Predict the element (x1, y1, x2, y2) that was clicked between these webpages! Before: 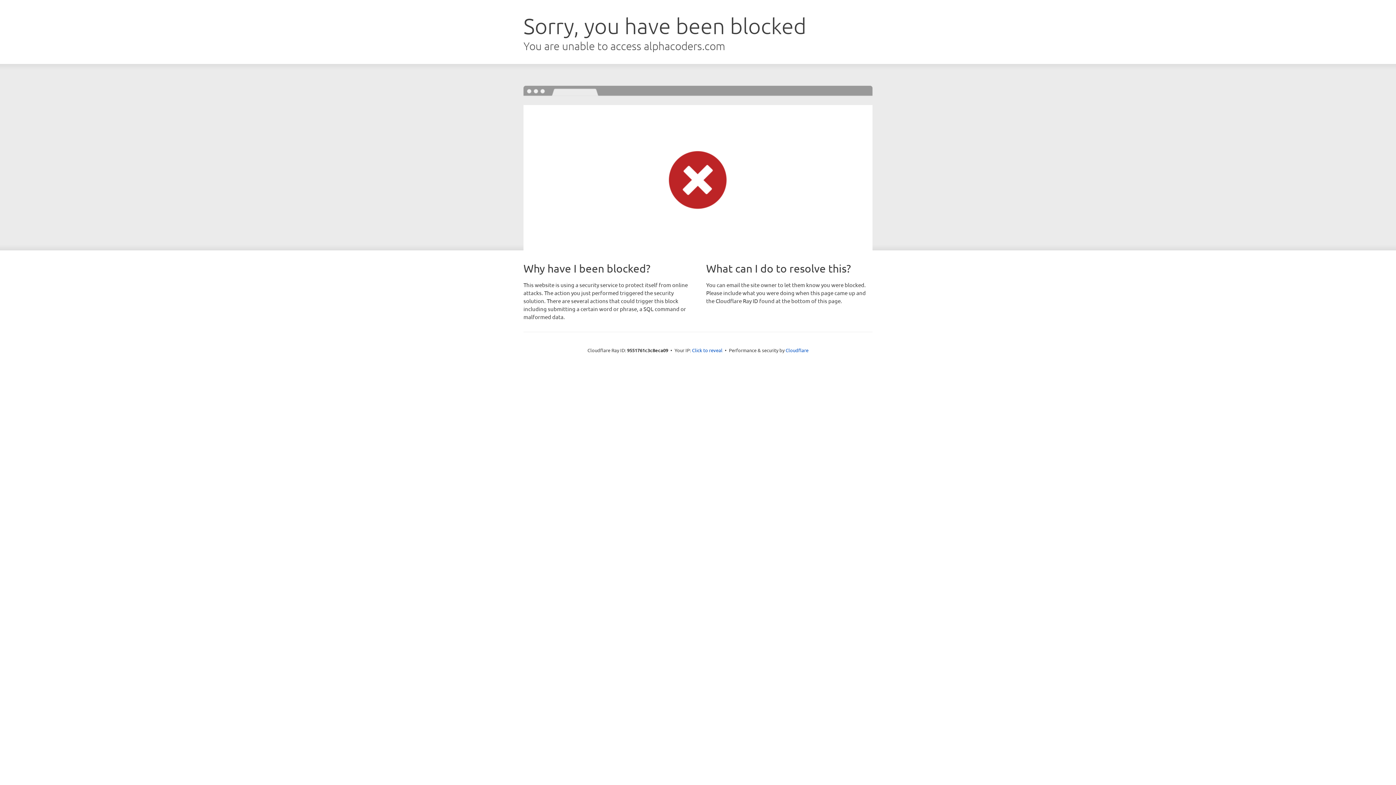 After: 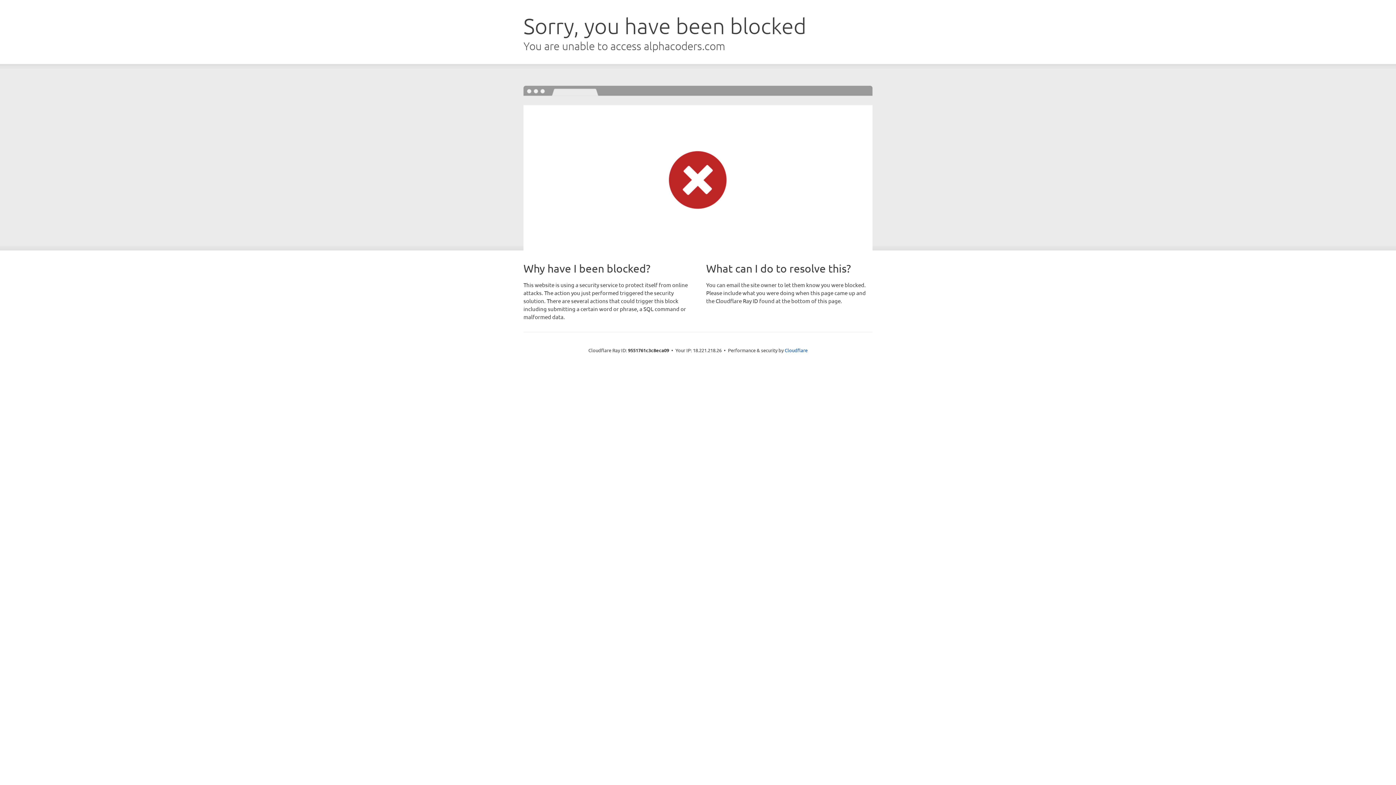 Action: bbox: (692, 346, 722, 353) label: Click to reveal